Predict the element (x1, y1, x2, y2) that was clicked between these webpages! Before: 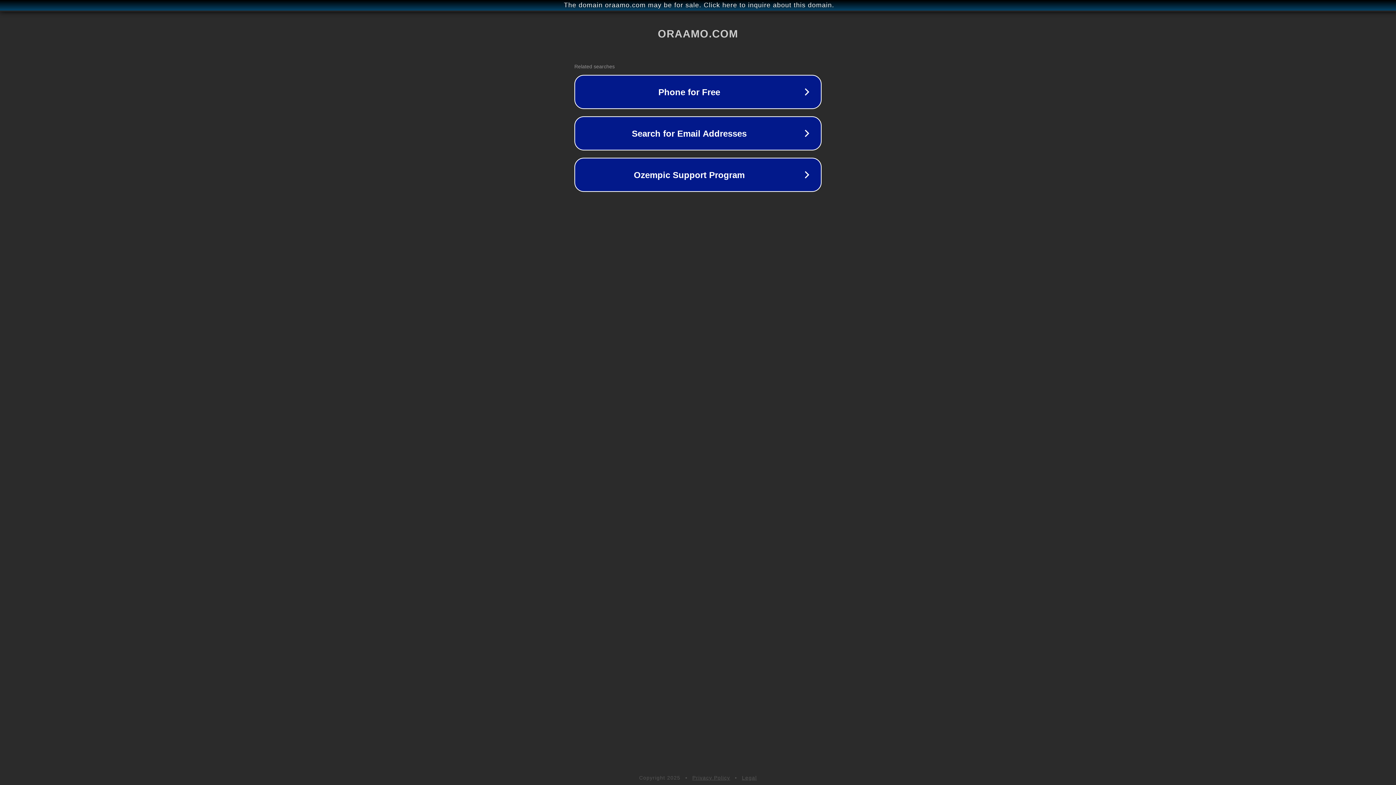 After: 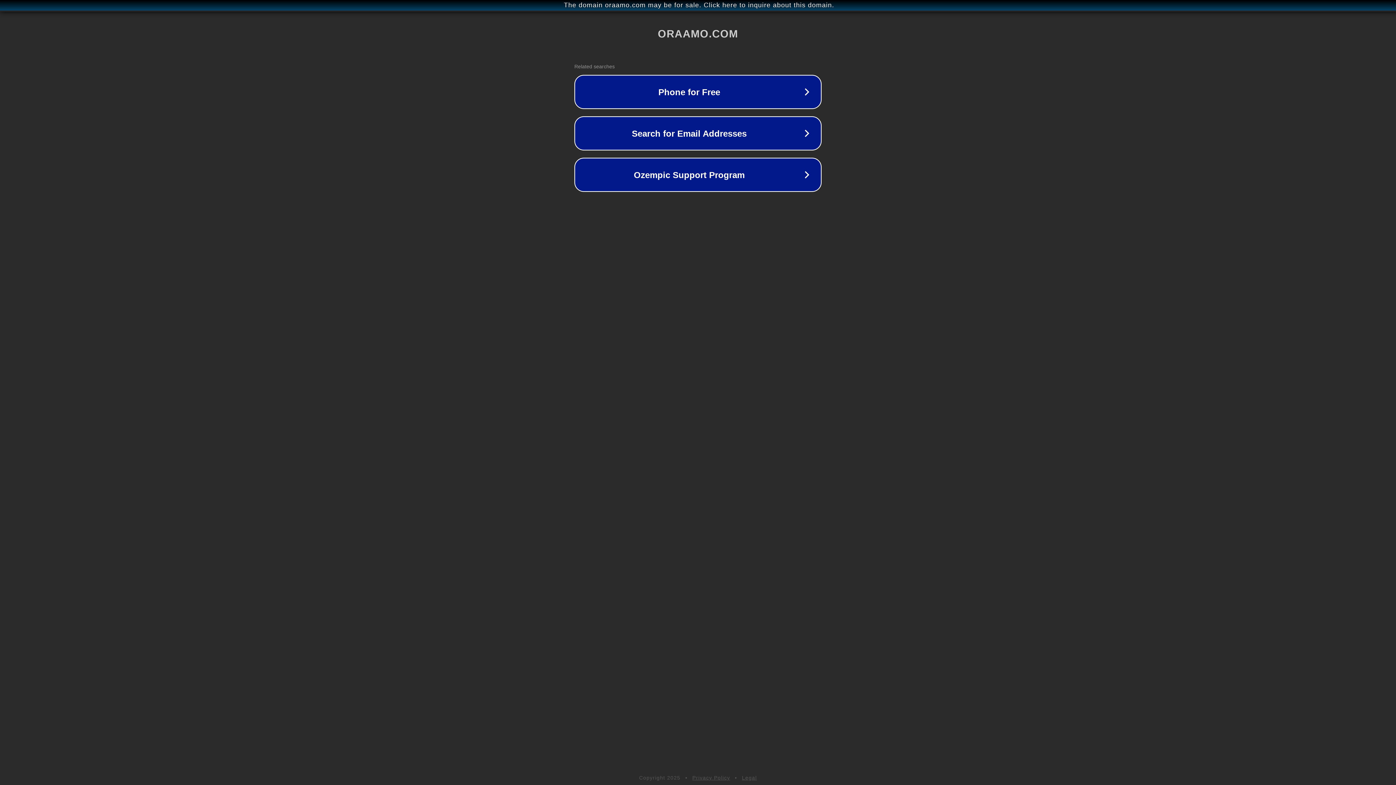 Action: bbox: (692, 775, 730, 781) label: Privacy Policy